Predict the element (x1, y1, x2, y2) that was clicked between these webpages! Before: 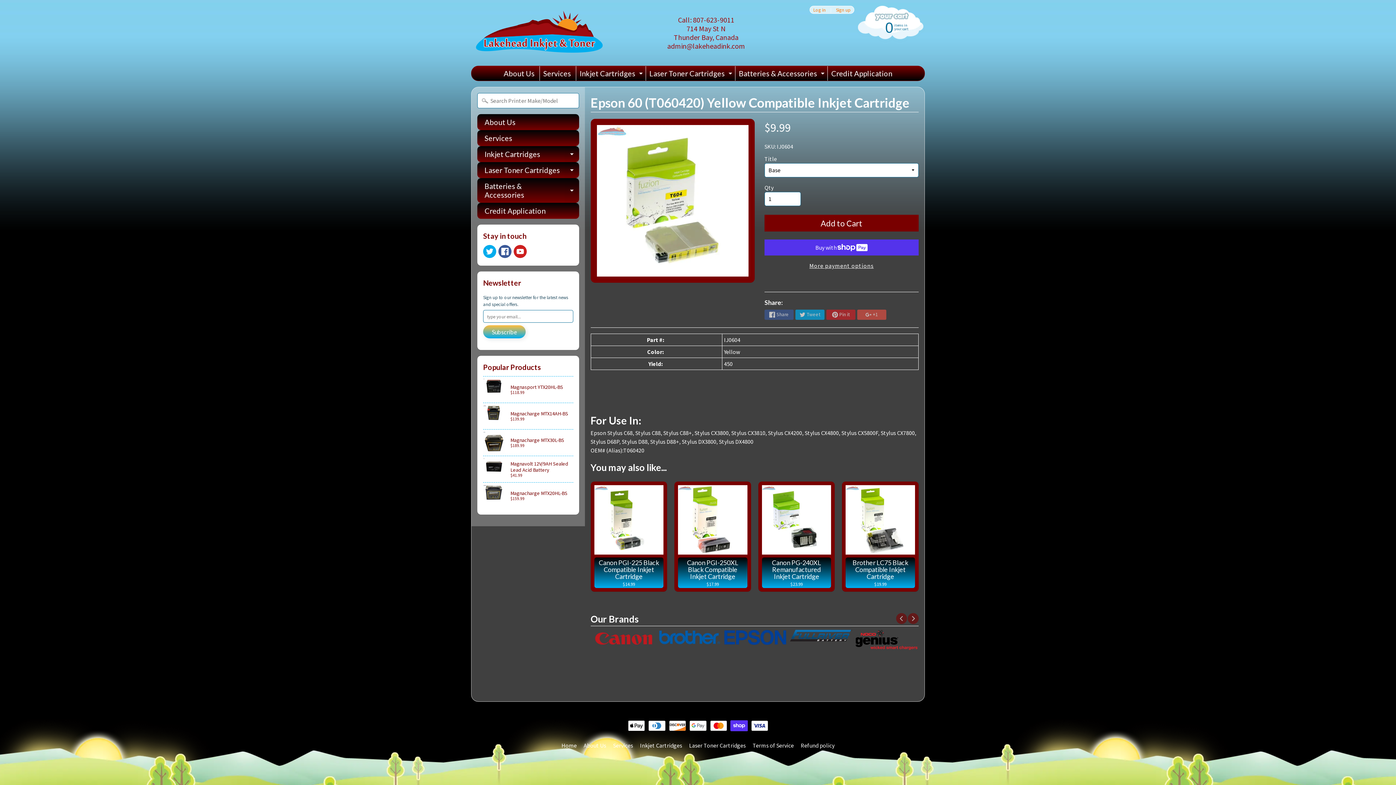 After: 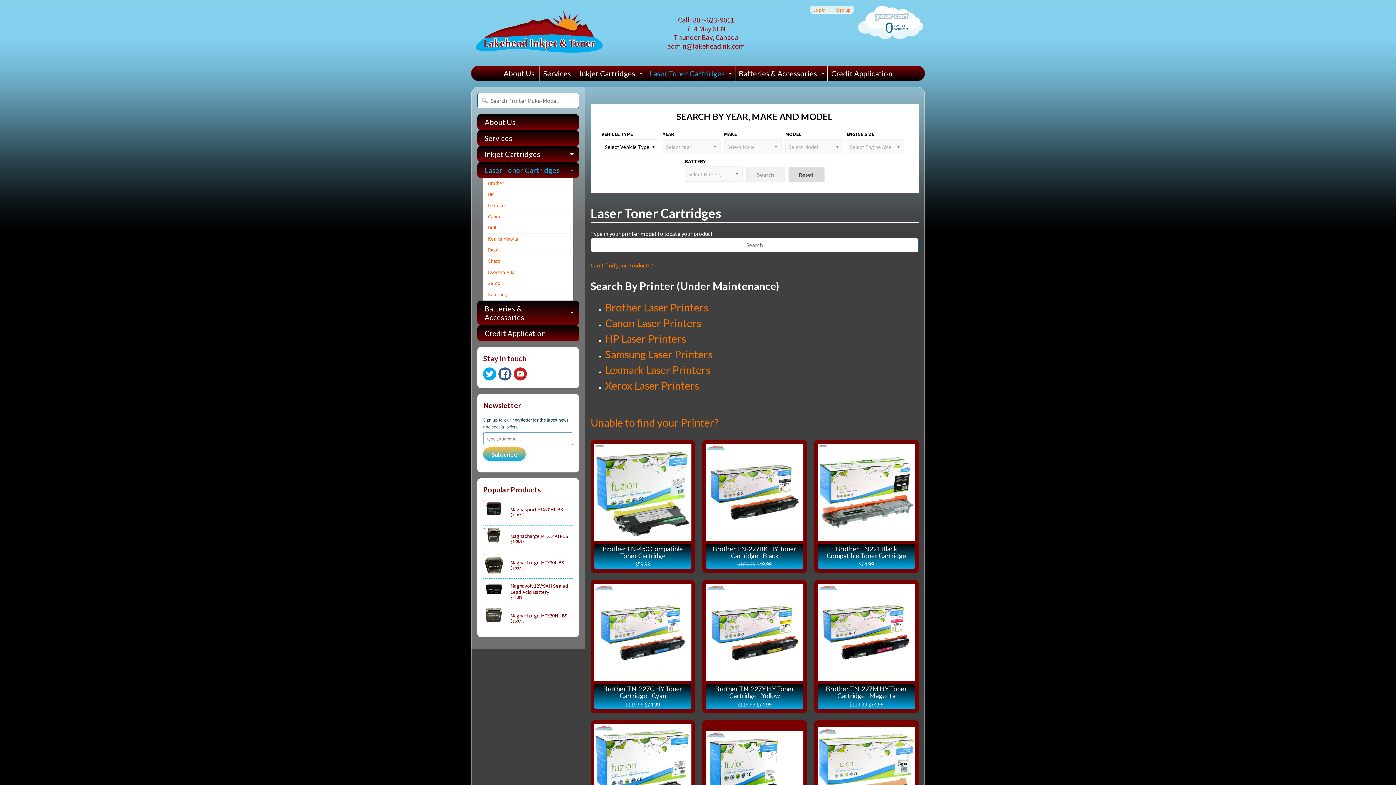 Action: bbox: (726, 66, 734, 80) label: Expand child menu